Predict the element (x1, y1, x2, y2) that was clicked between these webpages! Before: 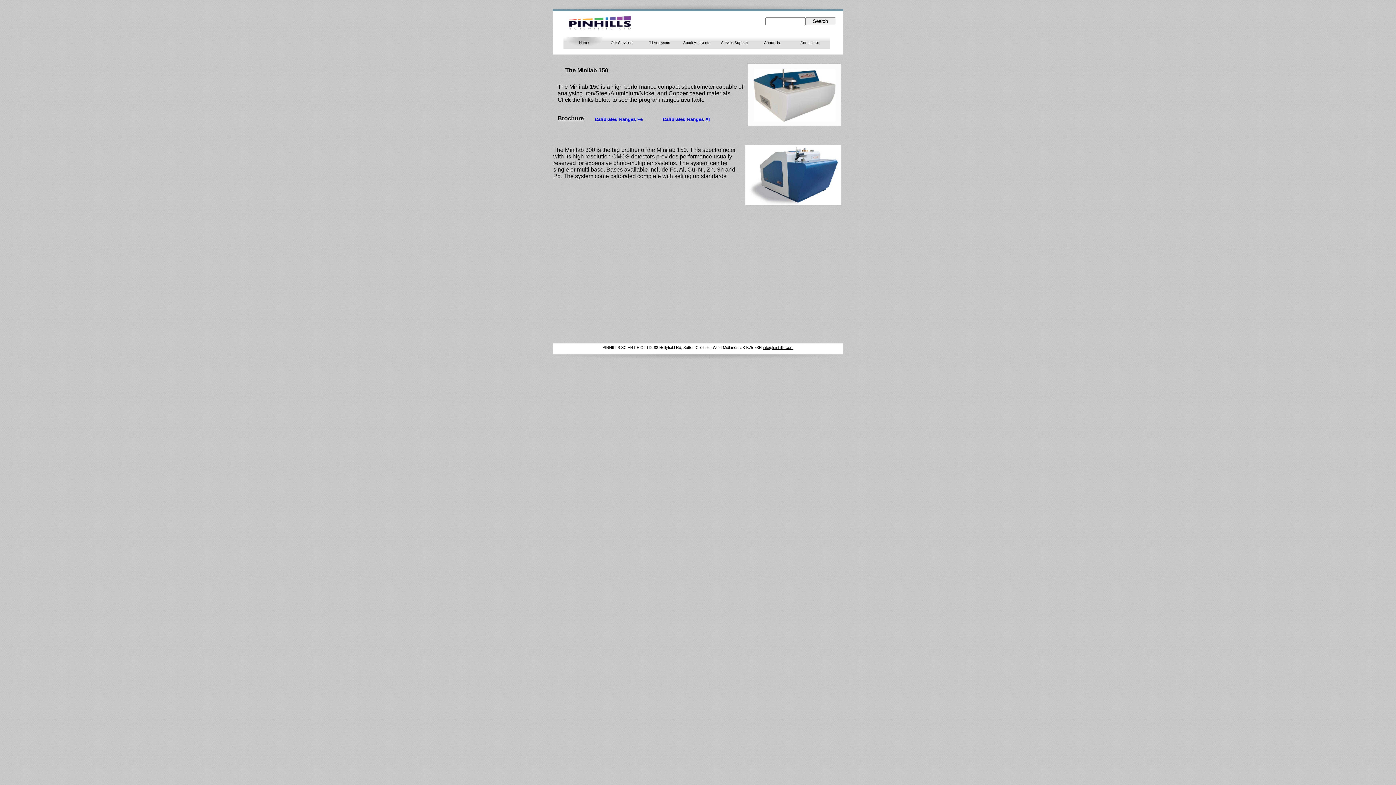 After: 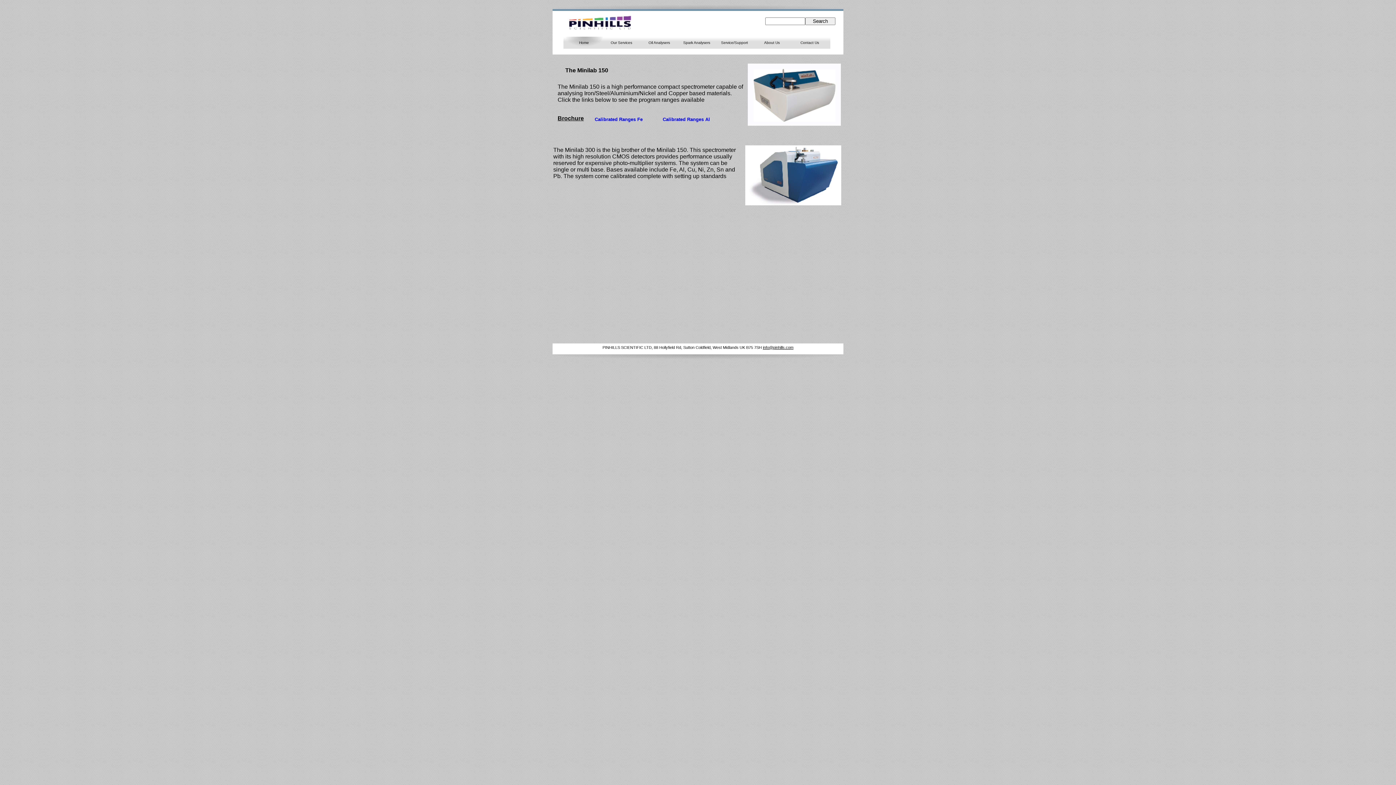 Action: label: Oil Analysers bbox: (640, 36, 678, 48)